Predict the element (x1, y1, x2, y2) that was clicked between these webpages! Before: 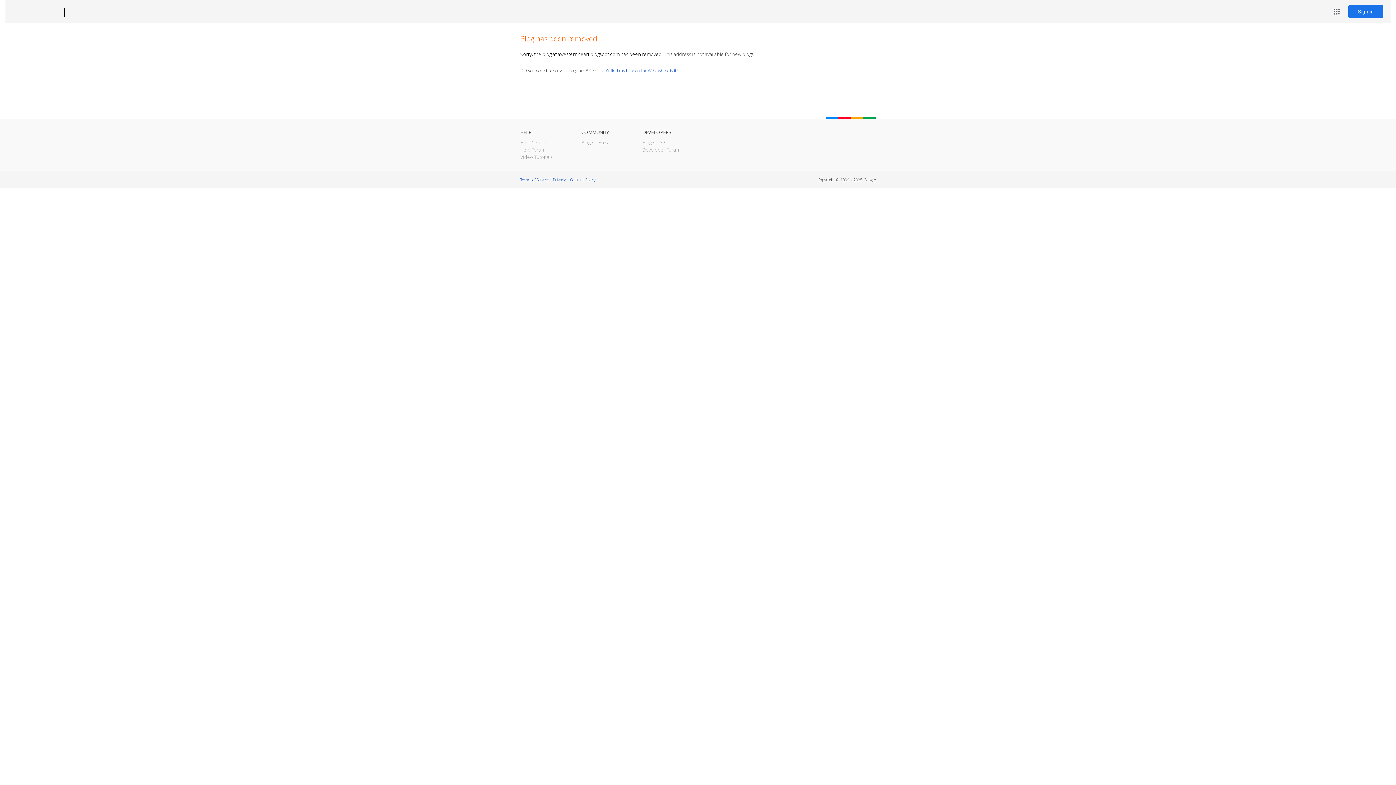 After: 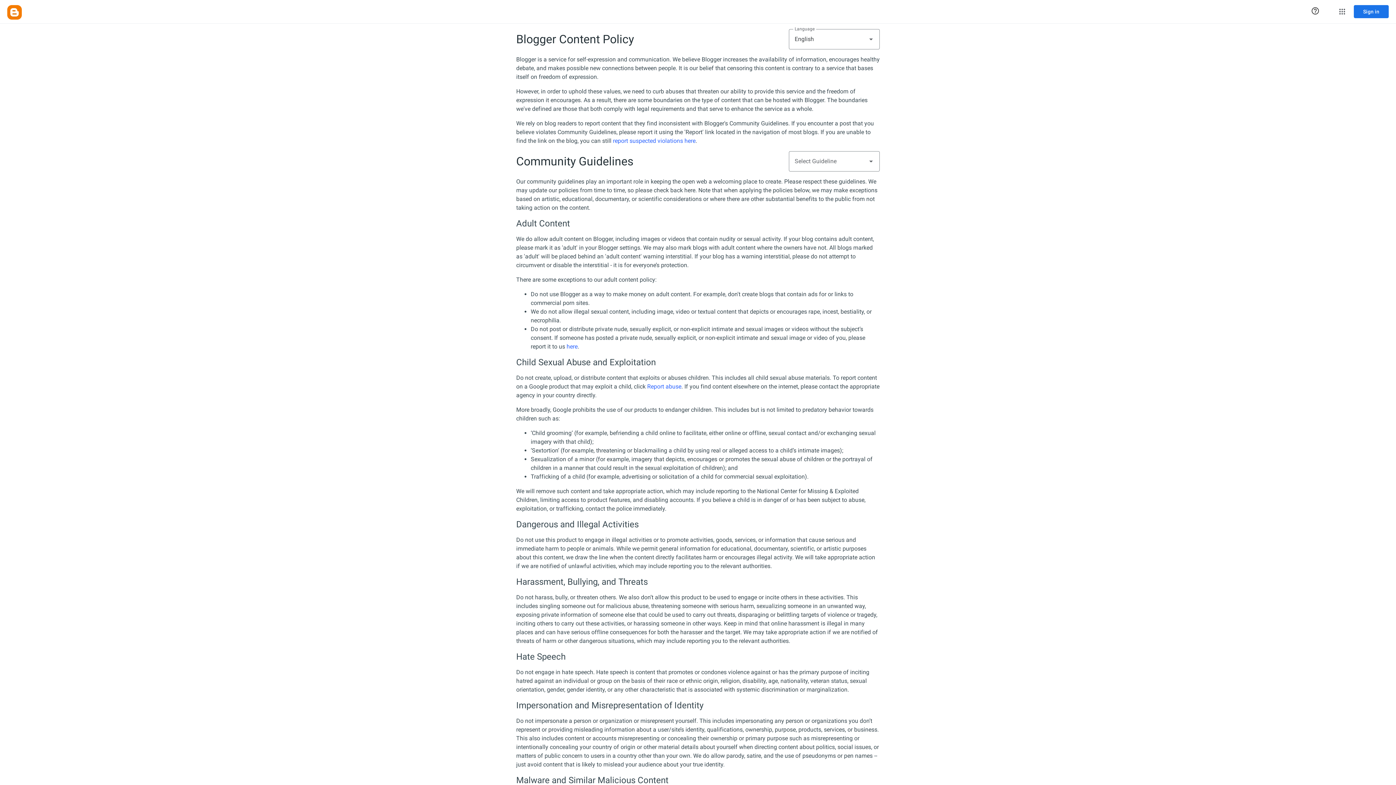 Action: bbox: (570, 177, 595, 182) label: Content Policy